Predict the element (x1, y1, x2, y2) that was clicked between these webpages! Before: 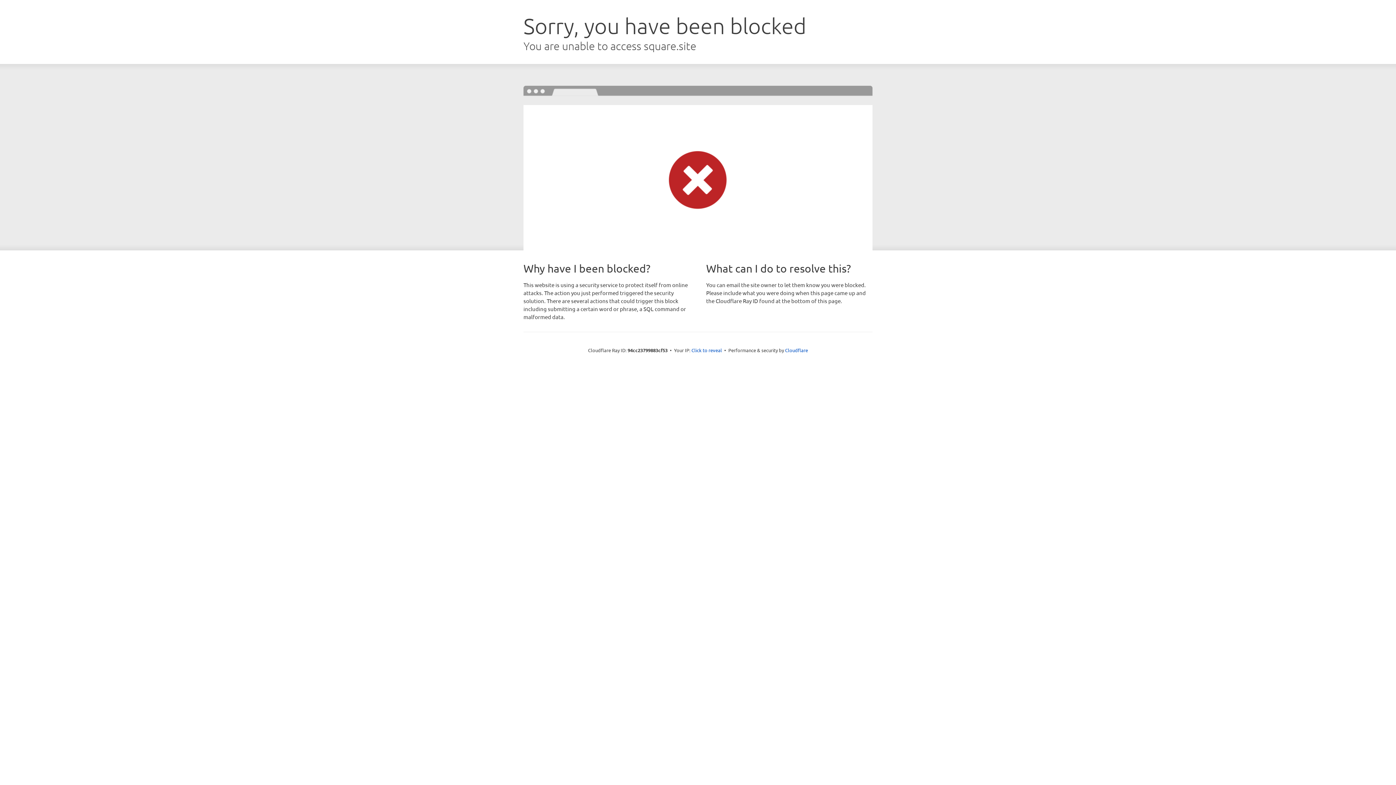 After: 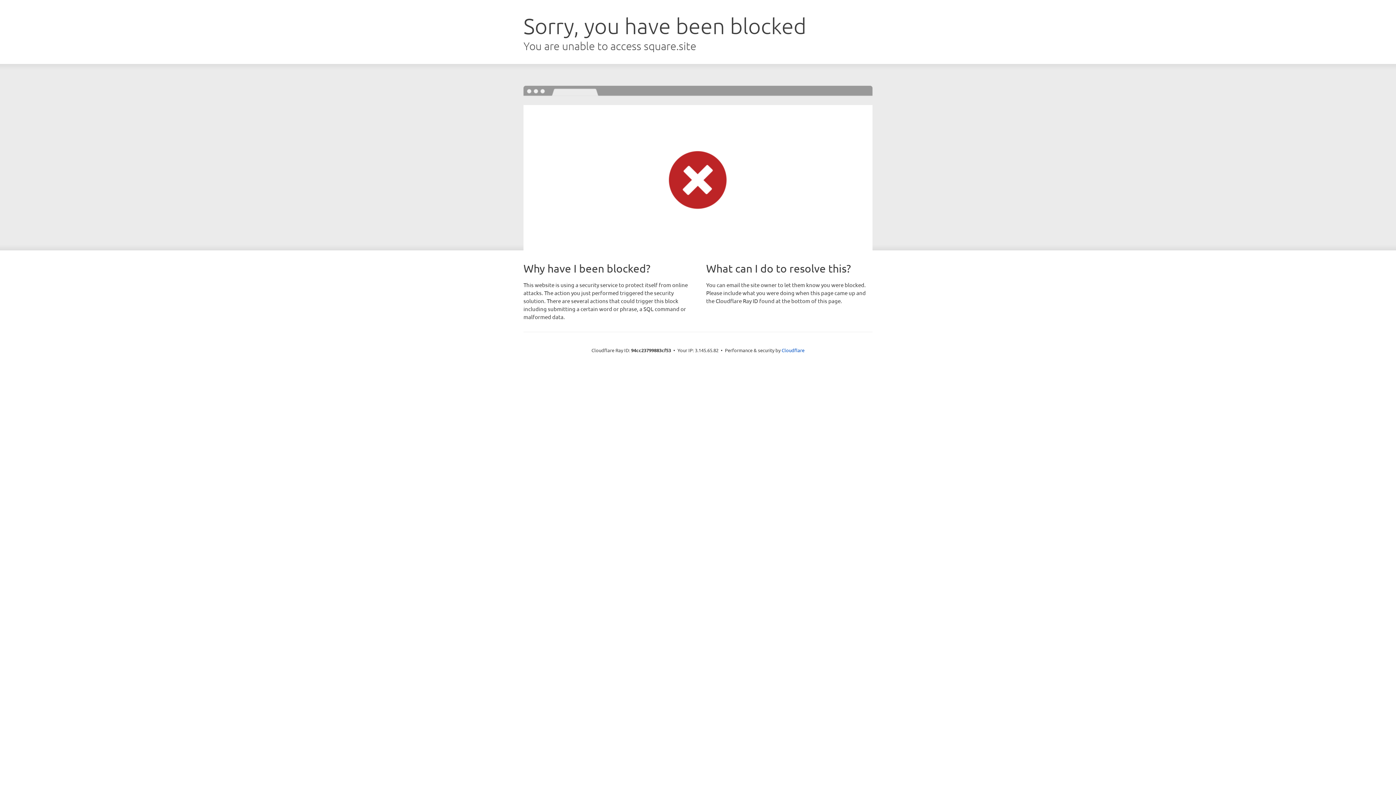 Action: bbox: (691, 346, 722, 353) label: Click to reveal